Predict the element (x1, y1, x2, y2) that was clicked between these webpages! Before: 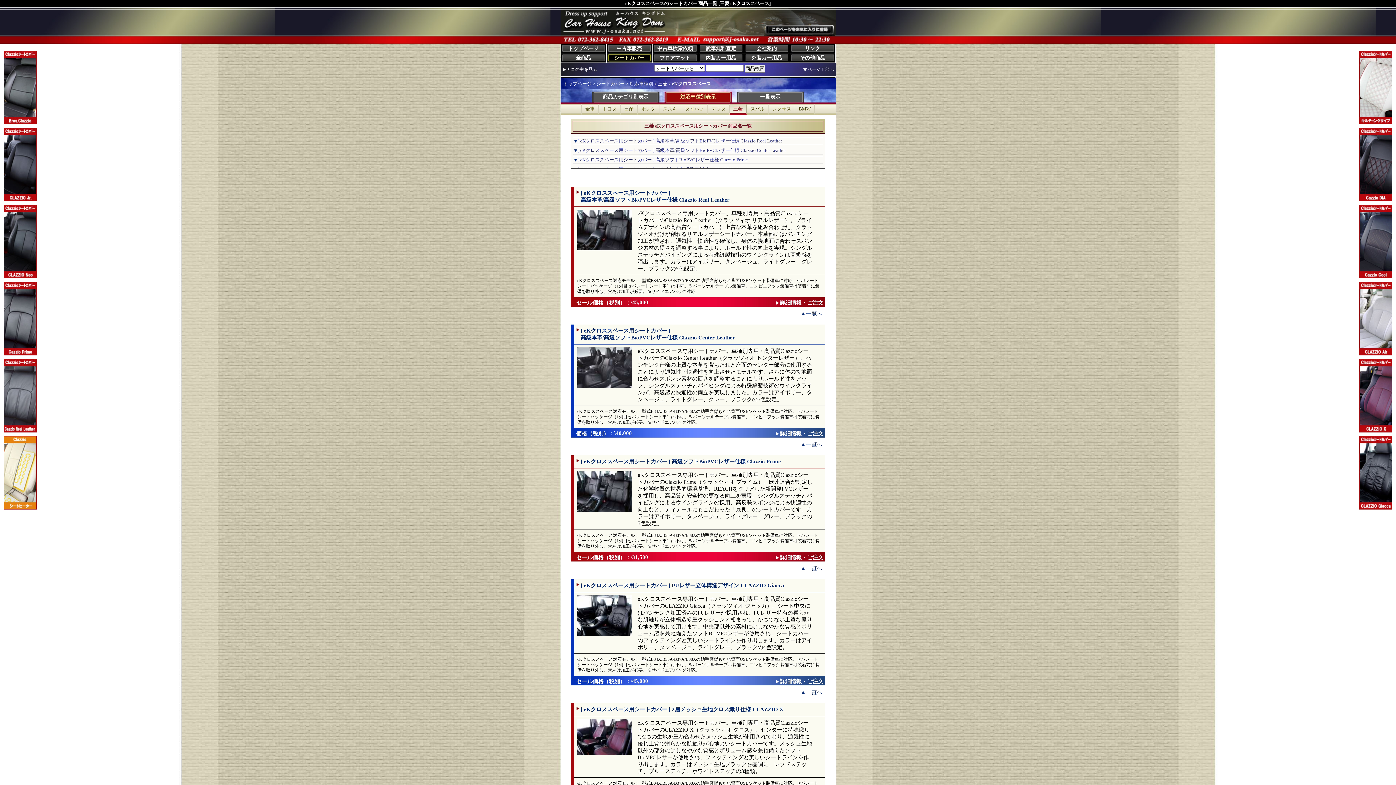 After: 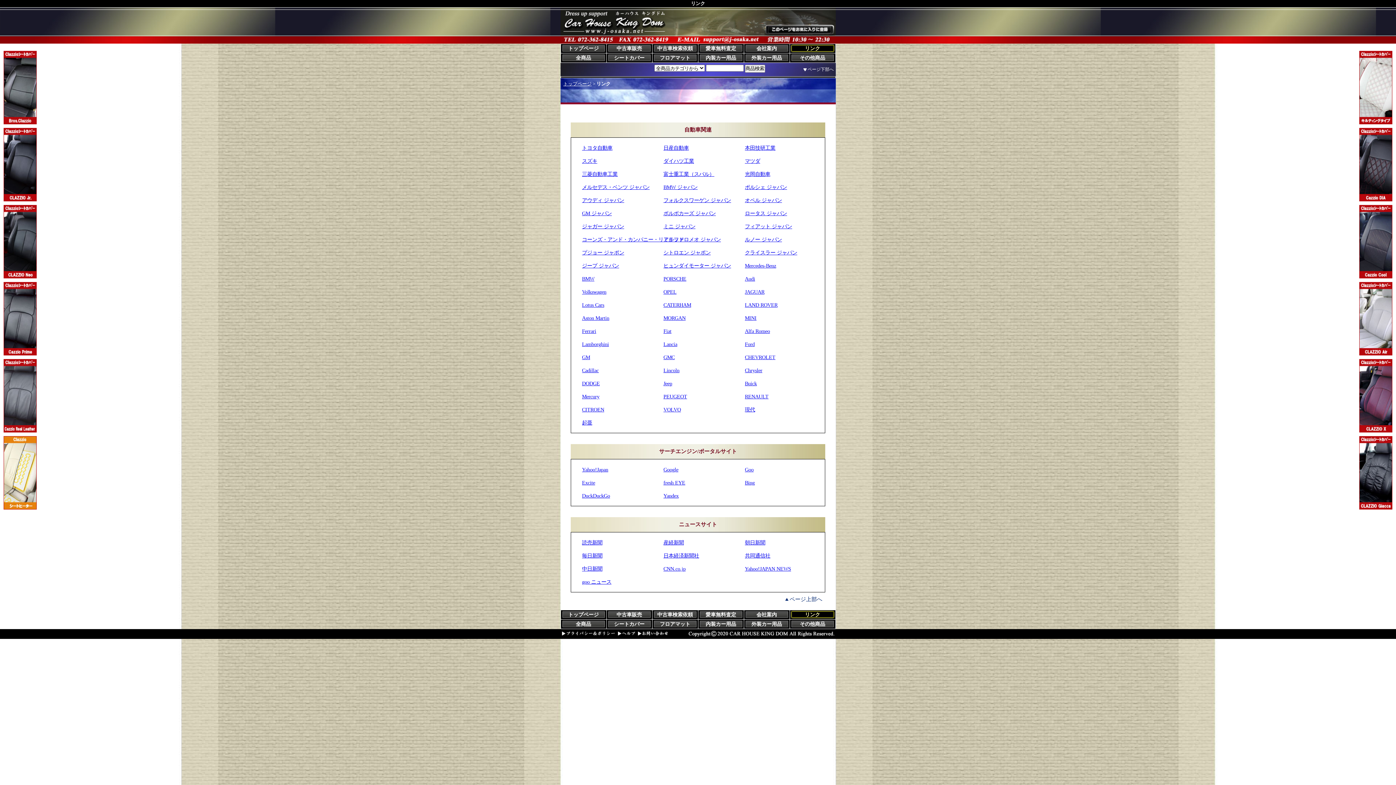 Action: label: リンク bbox: (790, 44, 835, 53)